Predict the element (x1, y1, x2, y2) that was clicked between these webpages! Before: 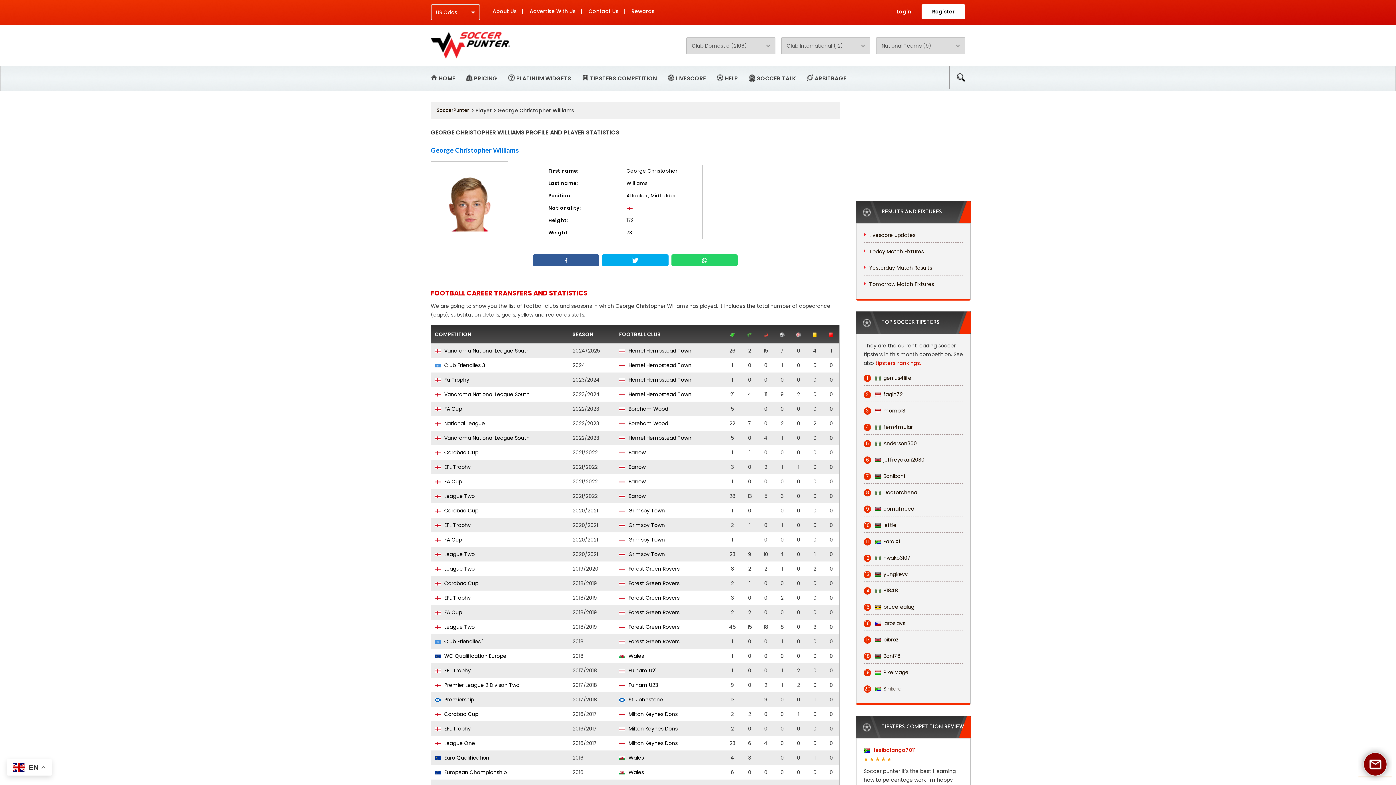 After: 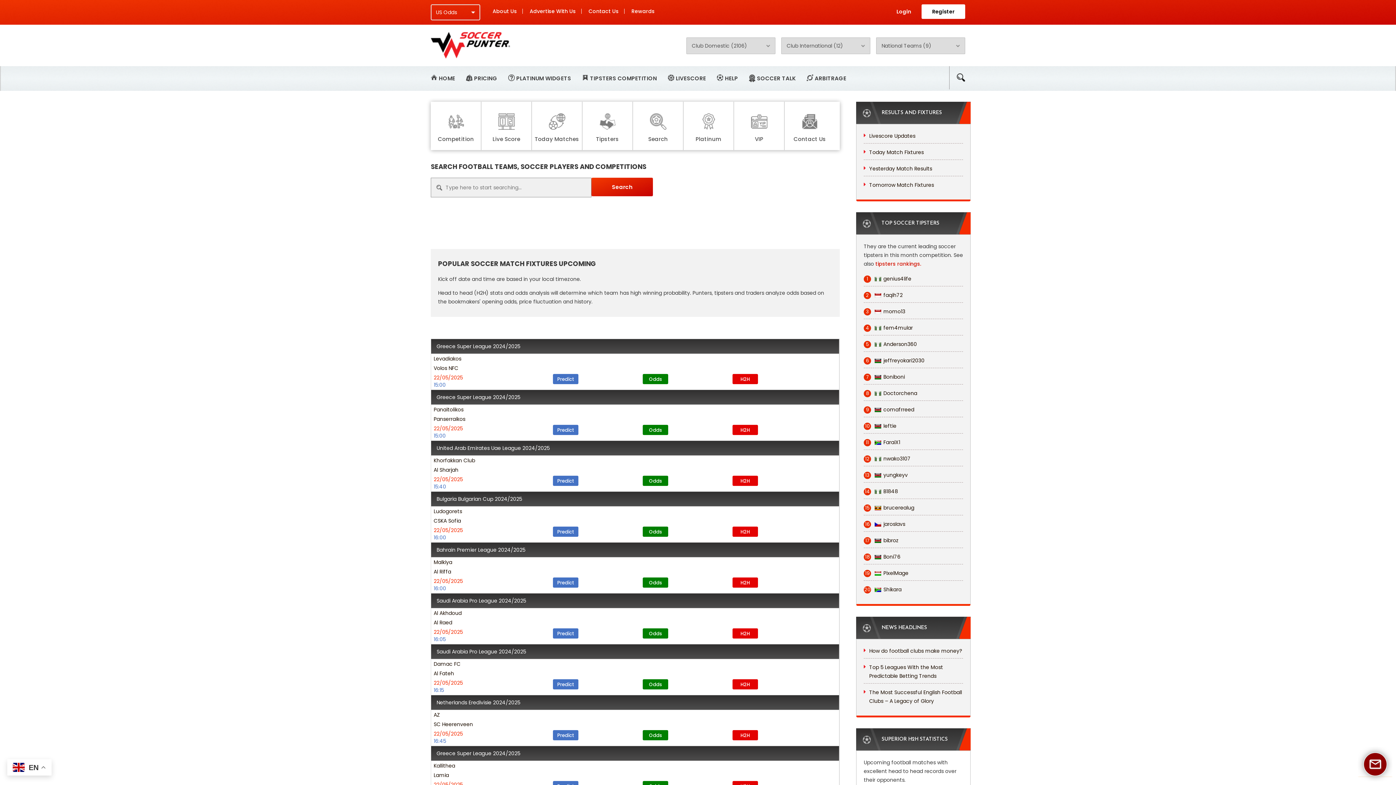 Action: bbox: (430, 66, 455, 90) label: HOME